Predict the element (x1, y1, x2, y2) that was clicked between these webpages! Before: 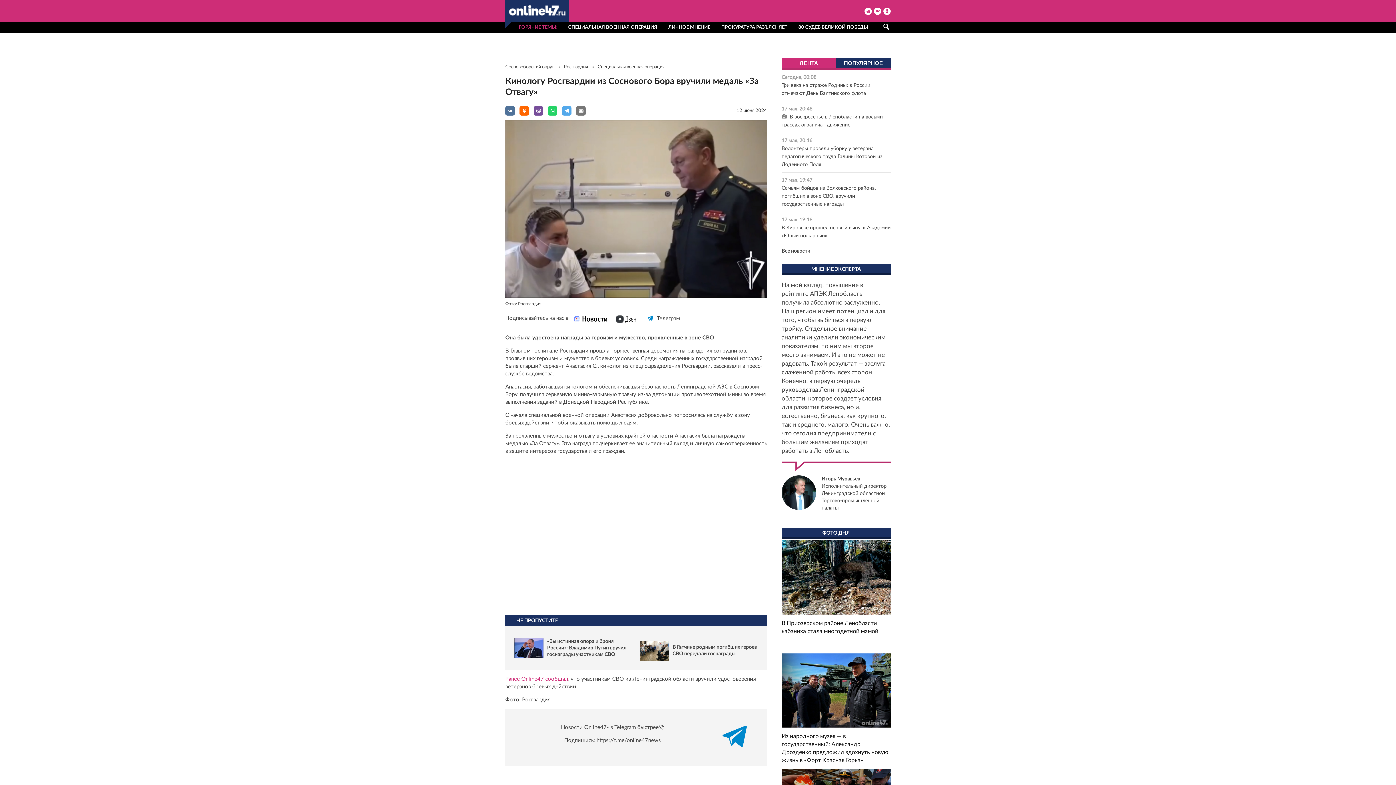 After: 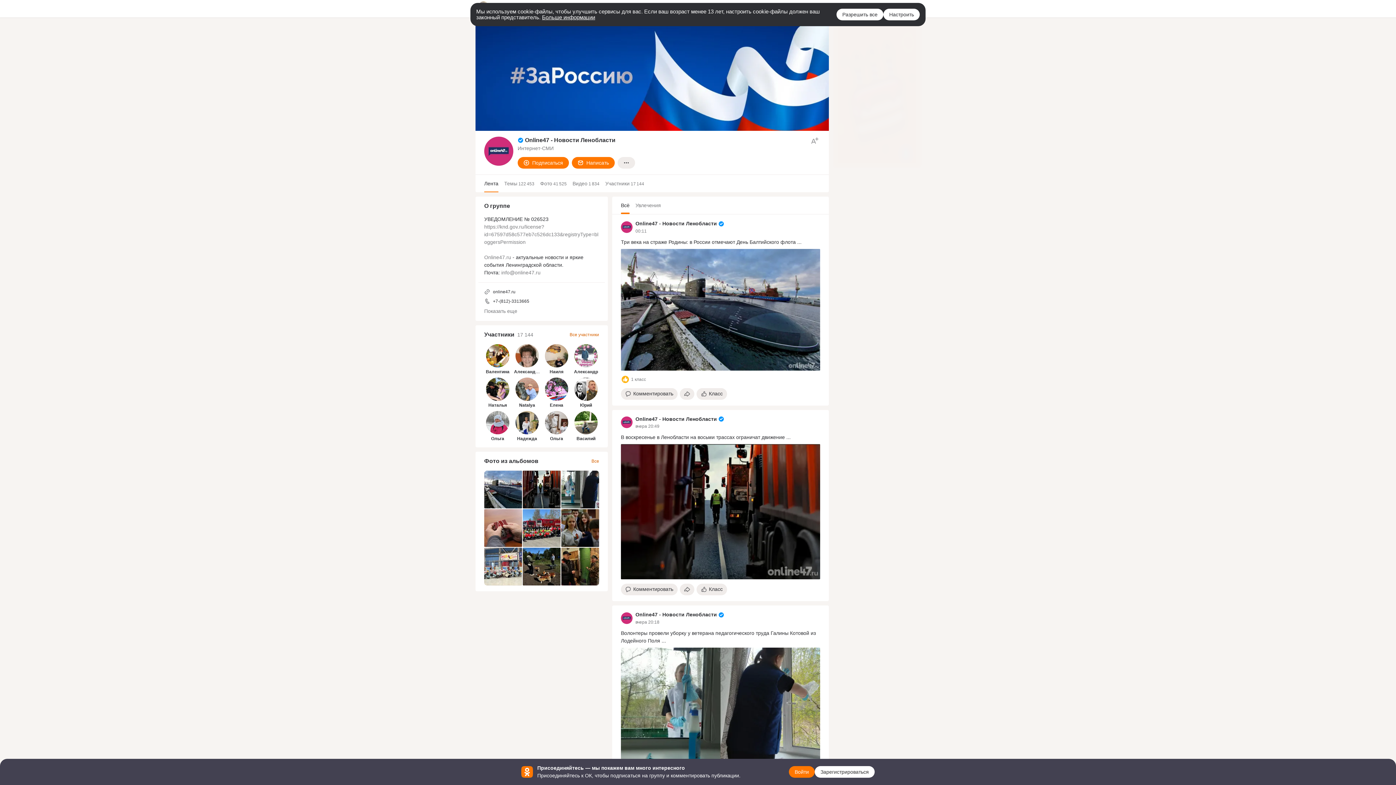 Action: bbox: (883, 7, 890, 14)